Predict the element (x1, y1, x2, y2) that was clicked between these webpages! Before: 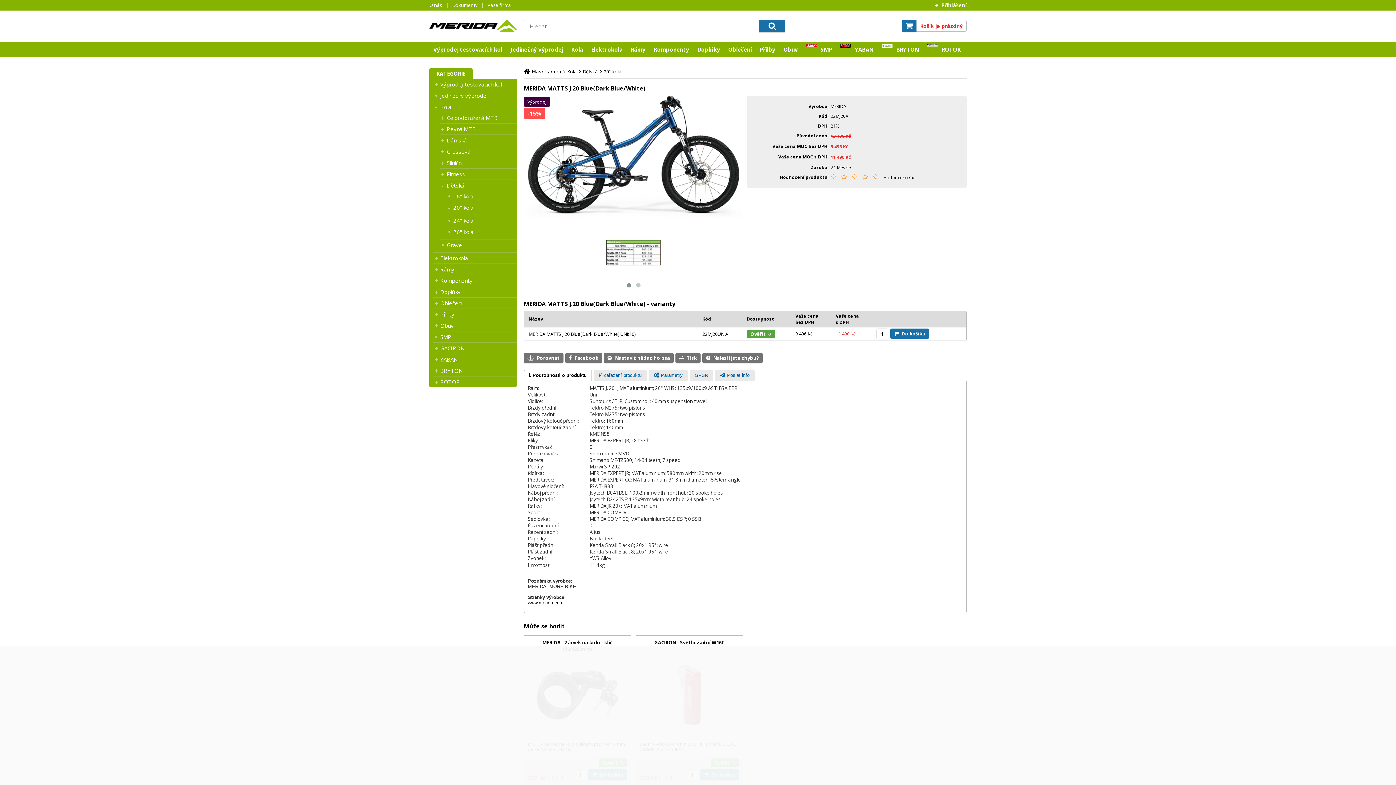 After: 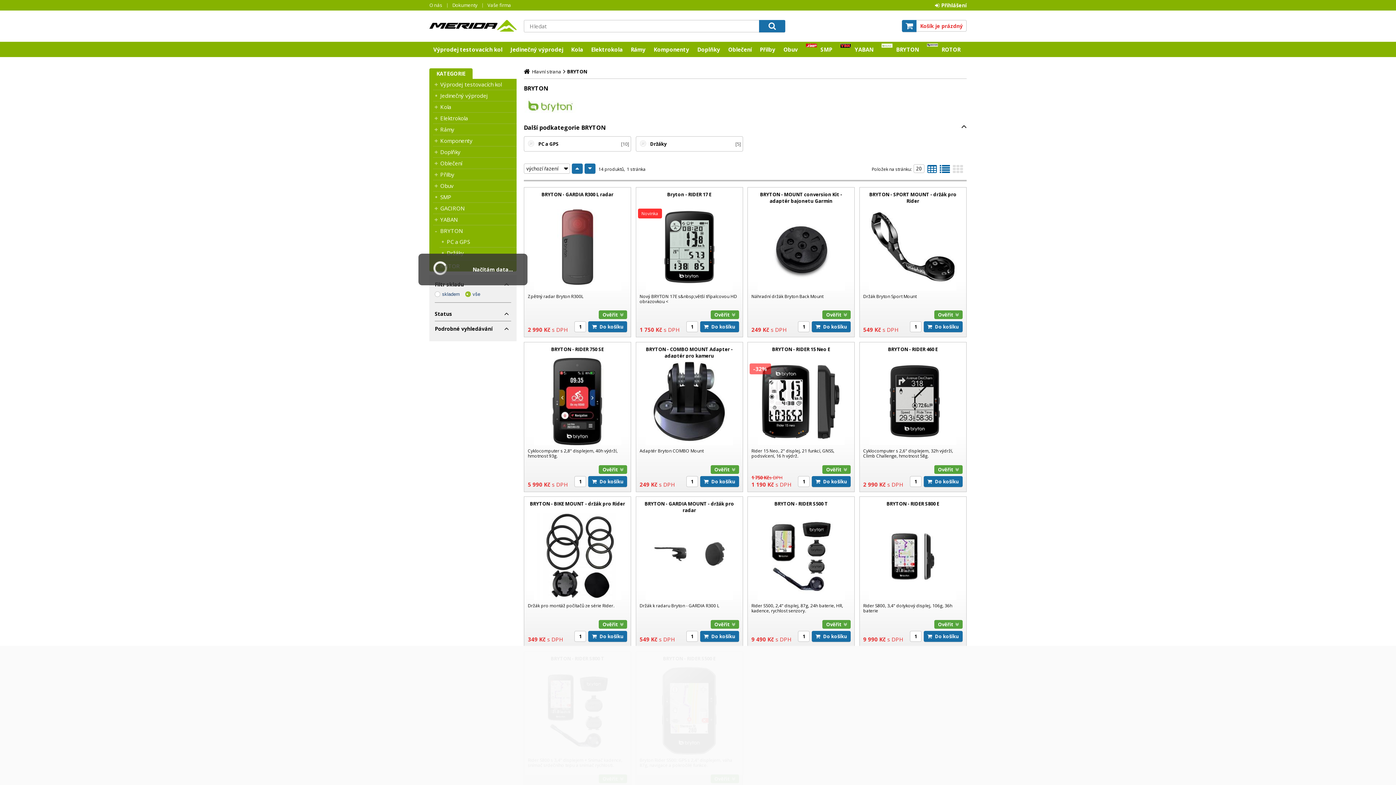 Action: bbox: (440, 367, 516, 374) label: BRYTON